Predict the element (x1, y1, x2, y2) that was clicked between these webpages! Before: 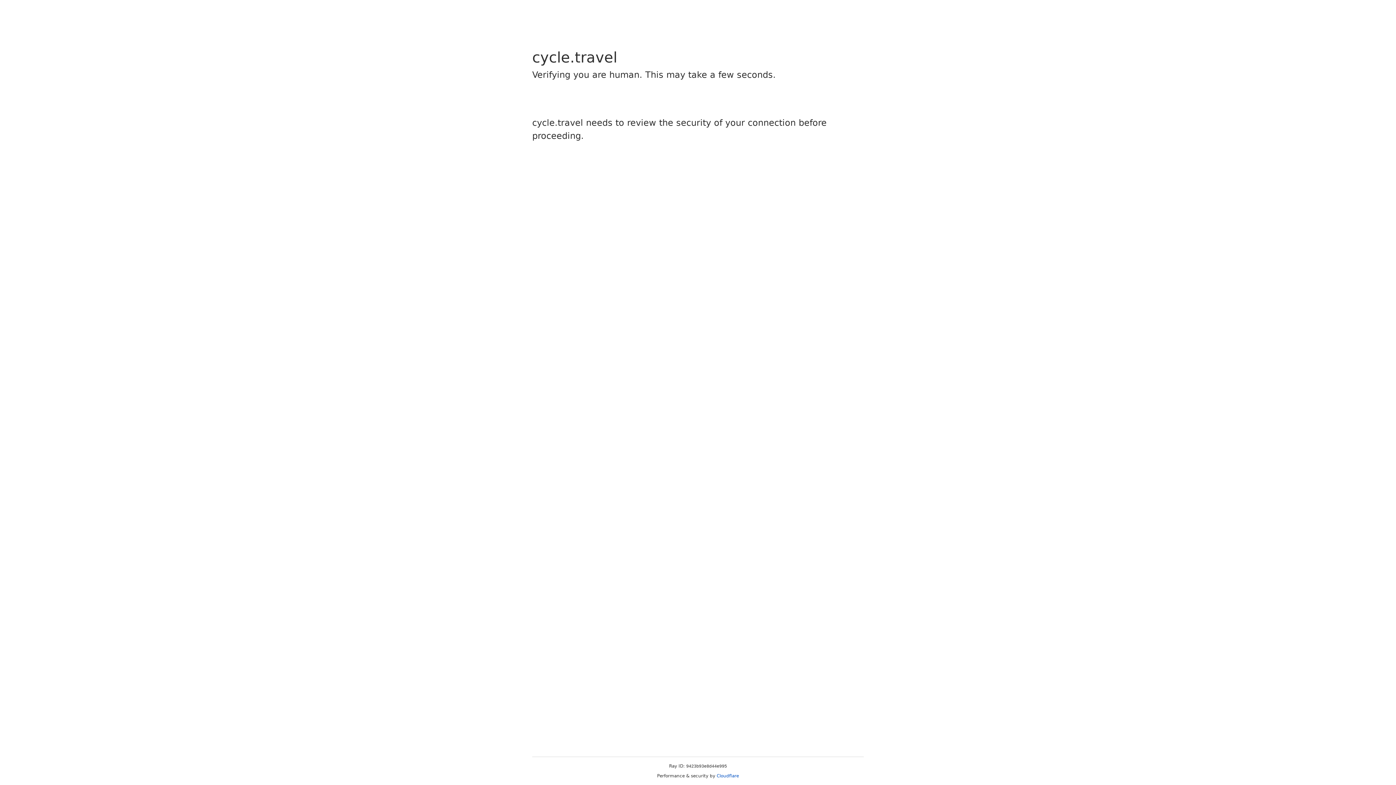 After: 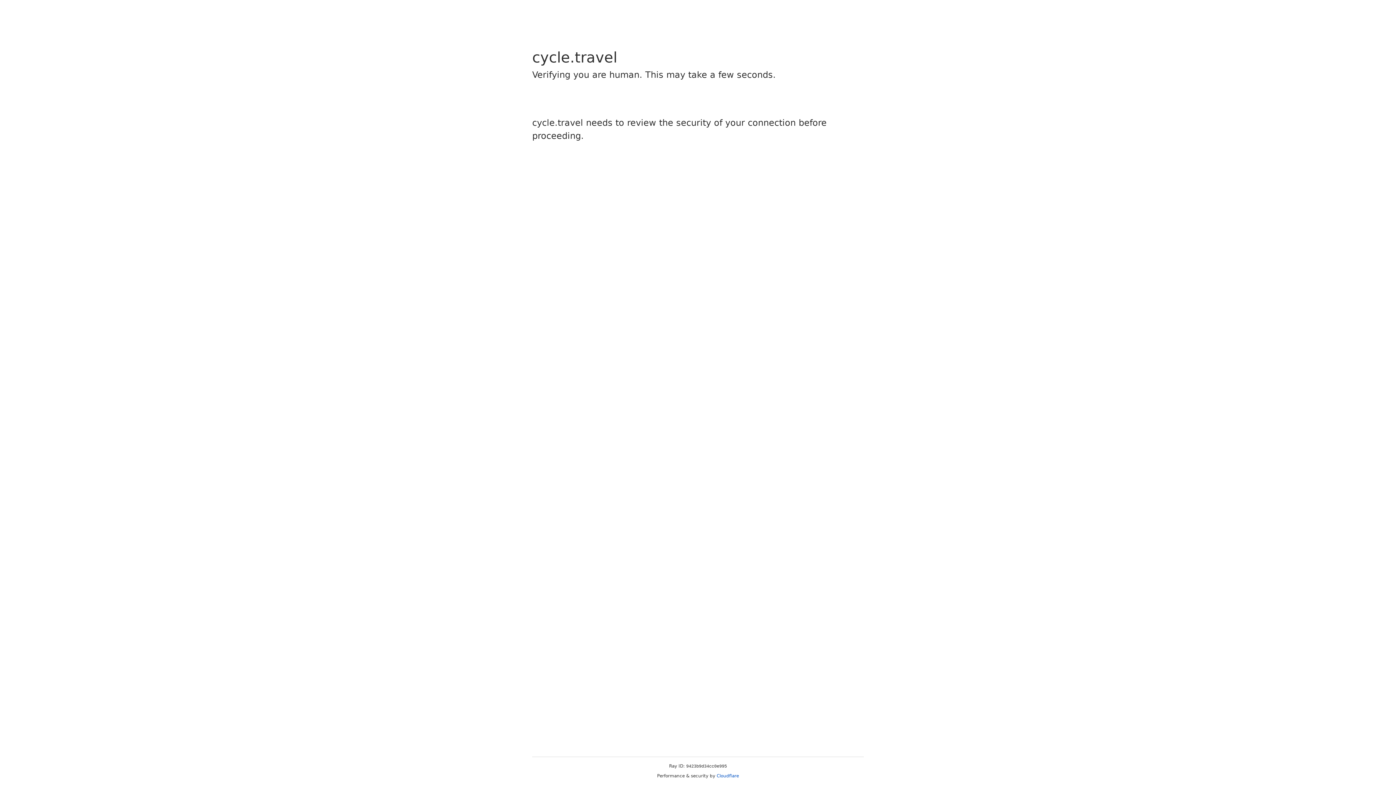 Action: bbox: (716, 773, 739, 778) label: Cloudflare